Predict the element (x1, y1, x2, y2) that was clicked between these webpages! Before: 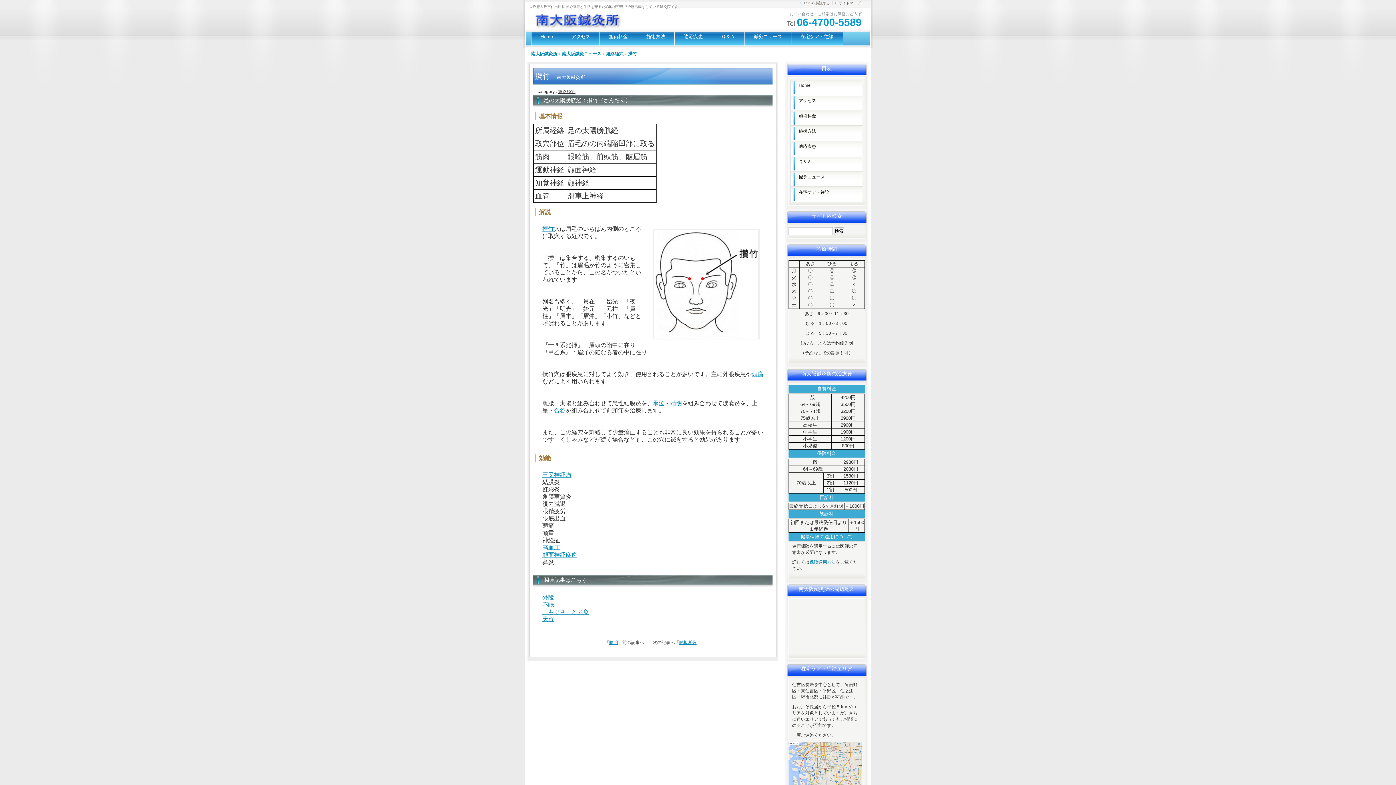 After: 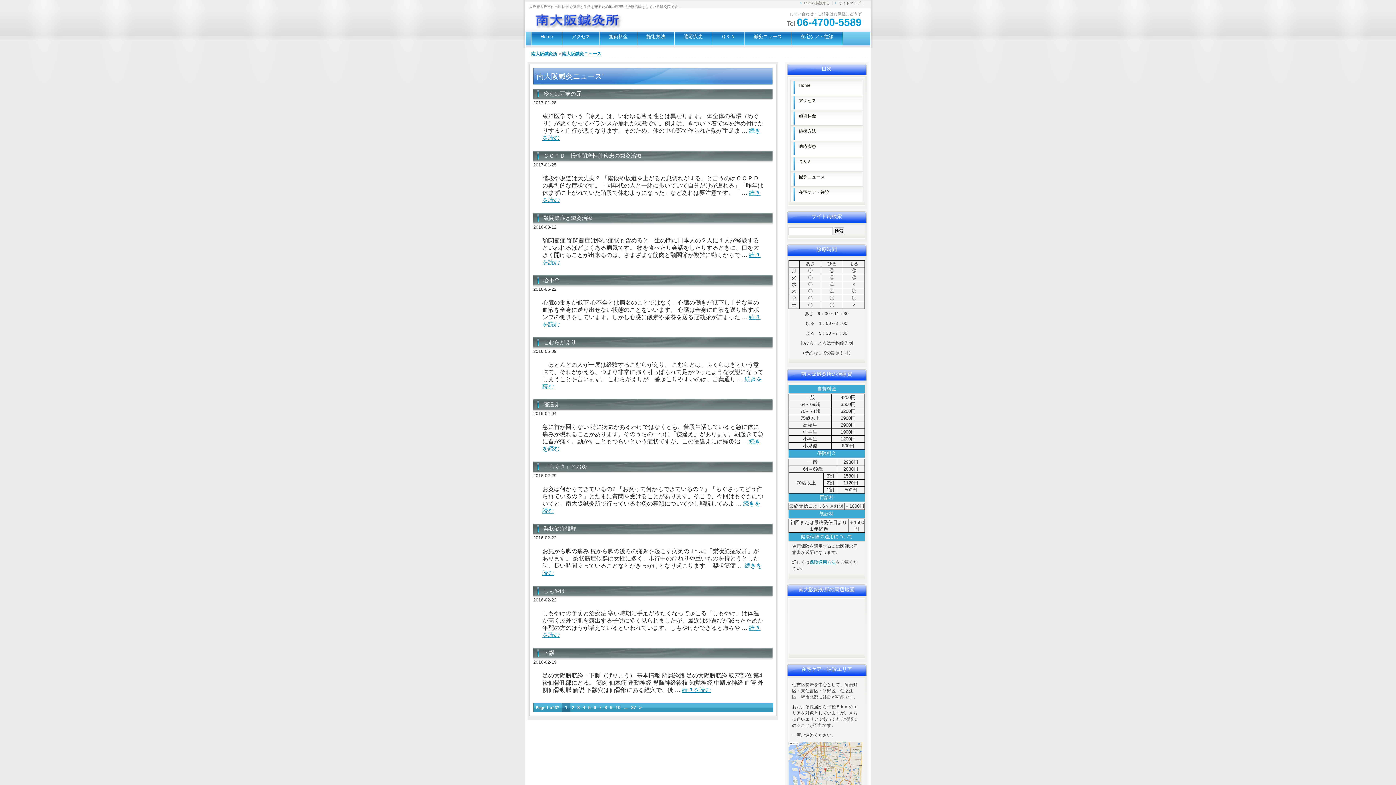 Action: bbox: (744, 31, 791, 47) label: 鍼灸ニュース